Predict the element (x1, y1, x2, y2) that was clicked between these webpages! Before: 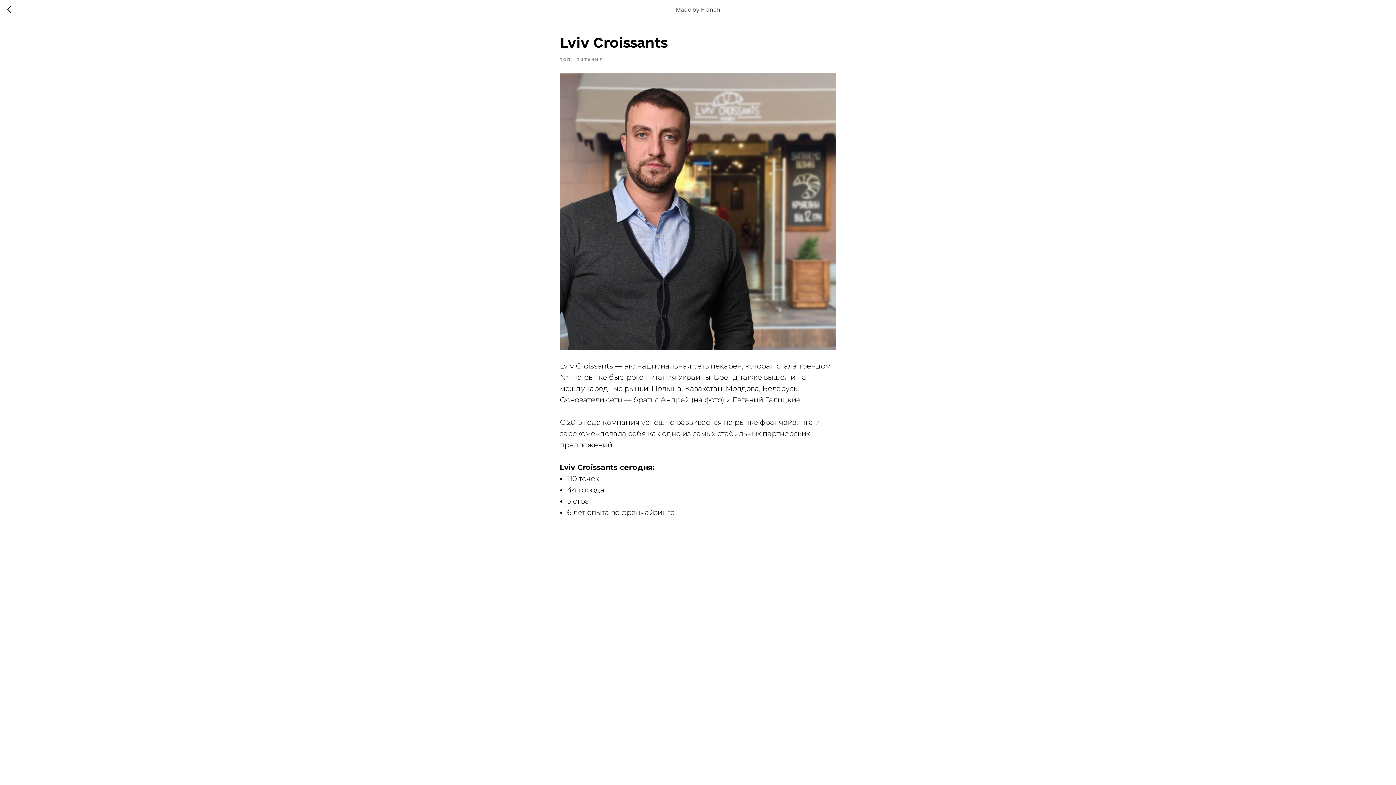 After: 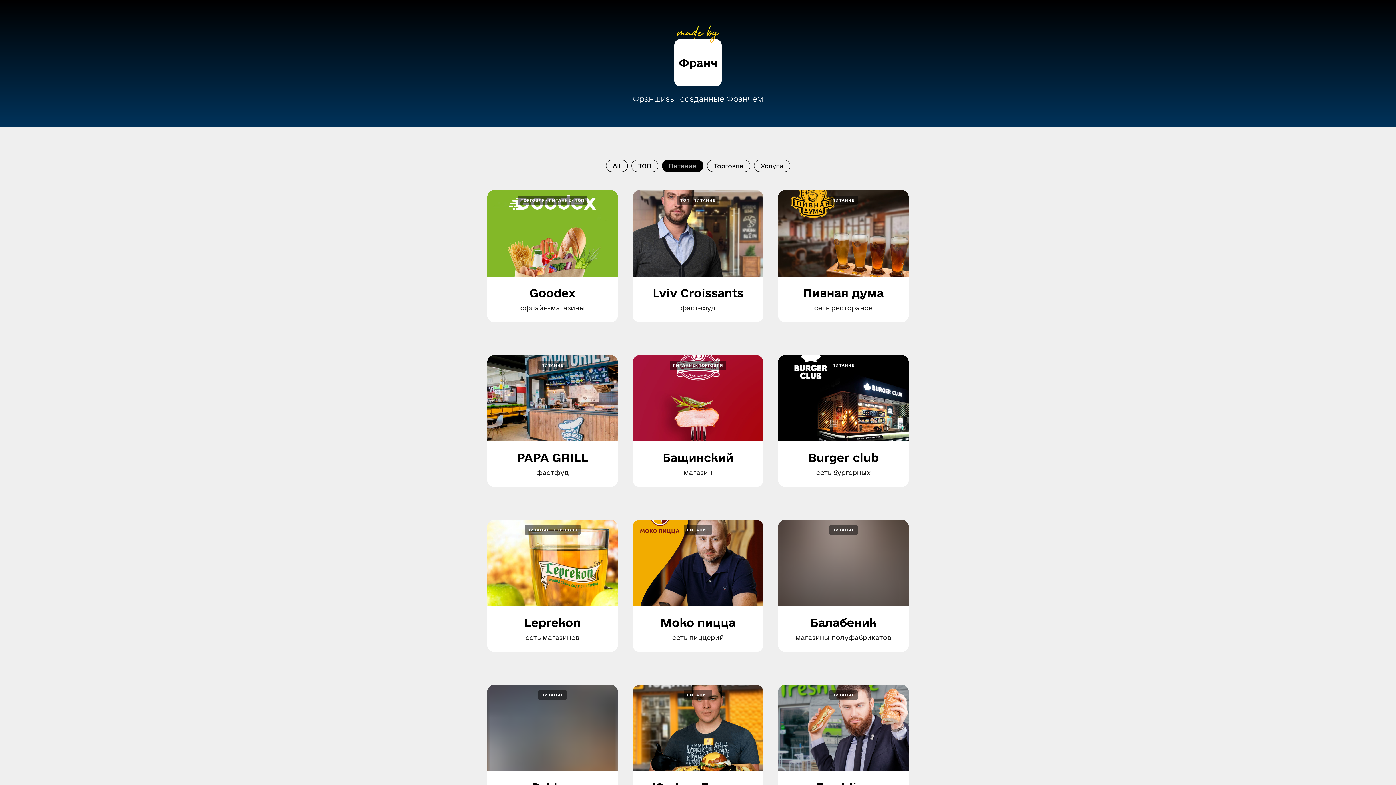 Action: bbox: (576, 56, 602, 62) label: ПИТАНИЕ